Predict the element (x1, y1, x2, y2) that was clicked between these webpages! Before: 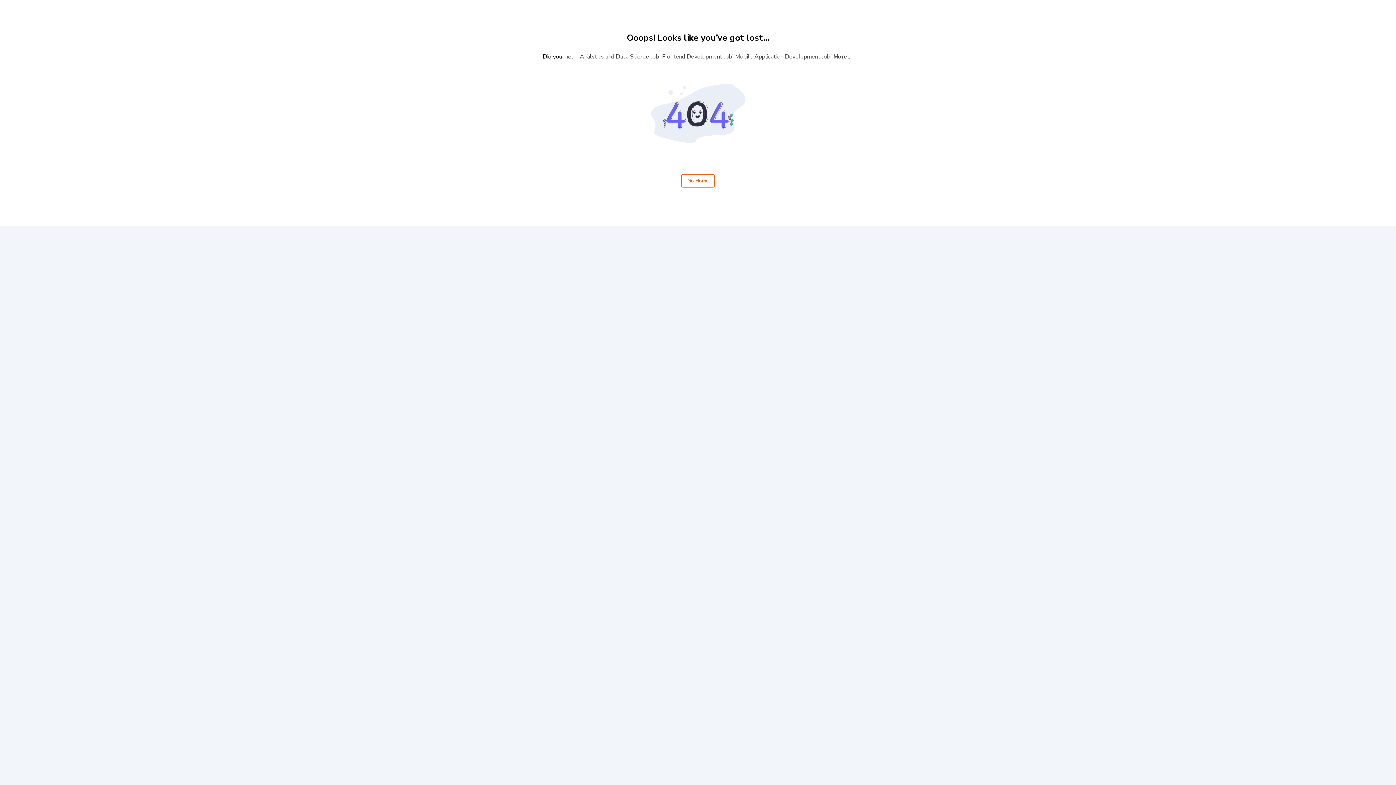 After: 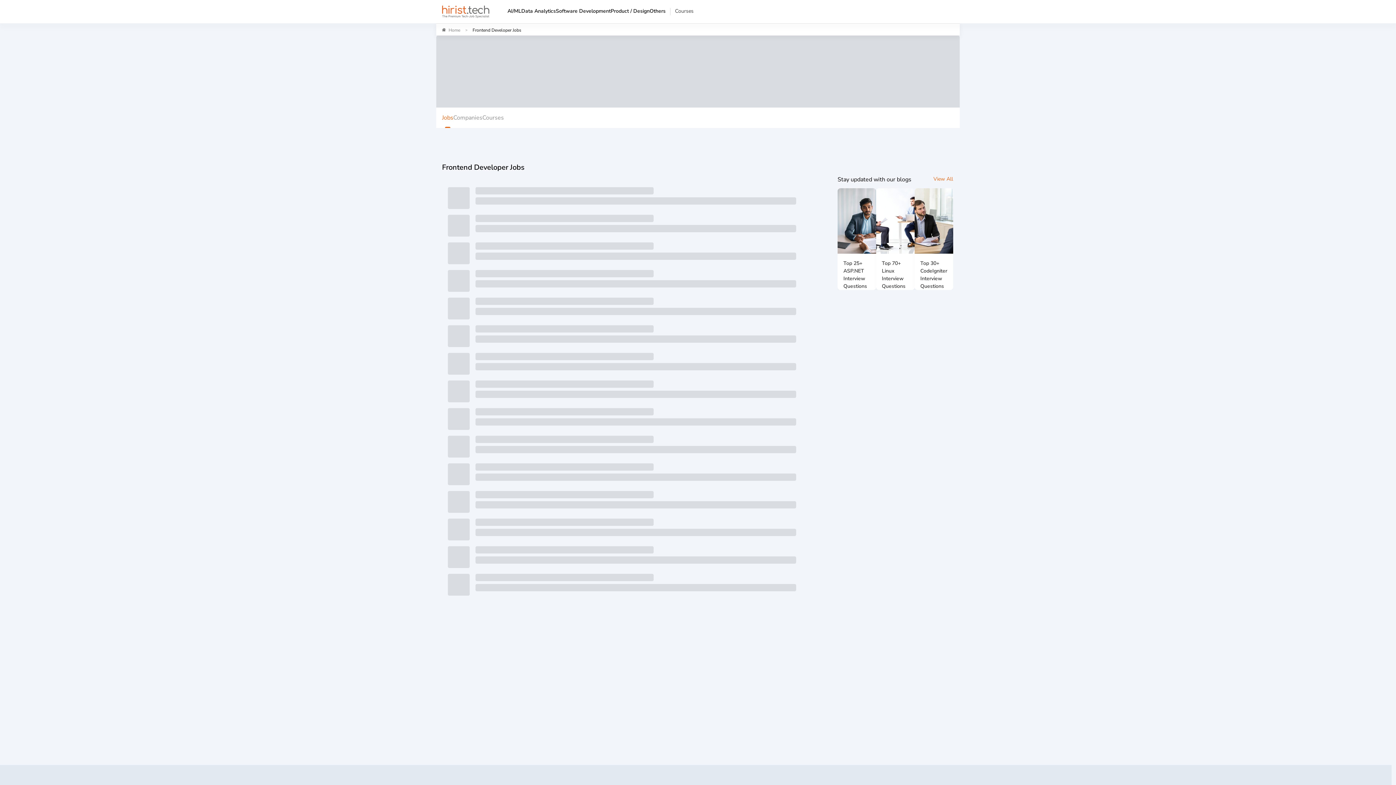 Action: bbox: (660, 51, 733, 62) label: Frontend Development Job